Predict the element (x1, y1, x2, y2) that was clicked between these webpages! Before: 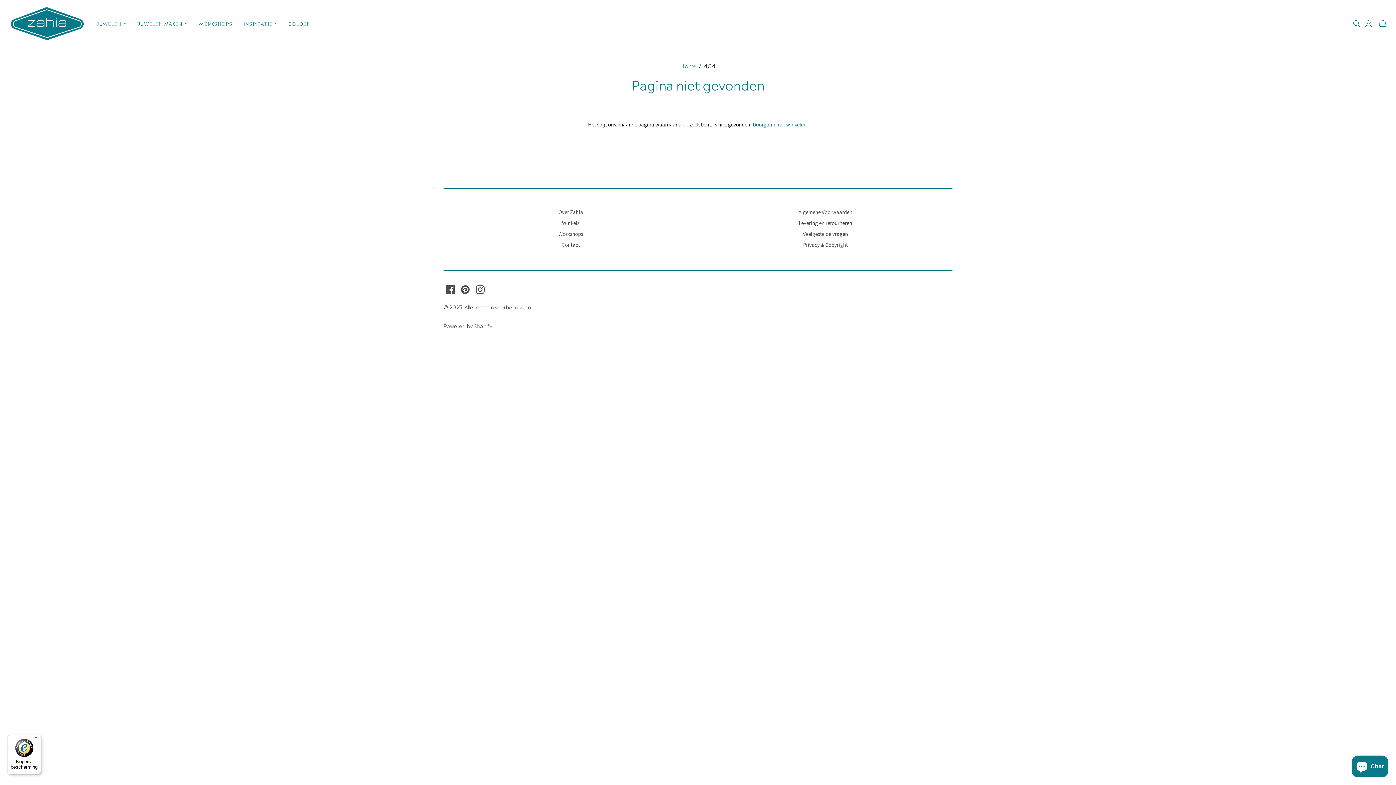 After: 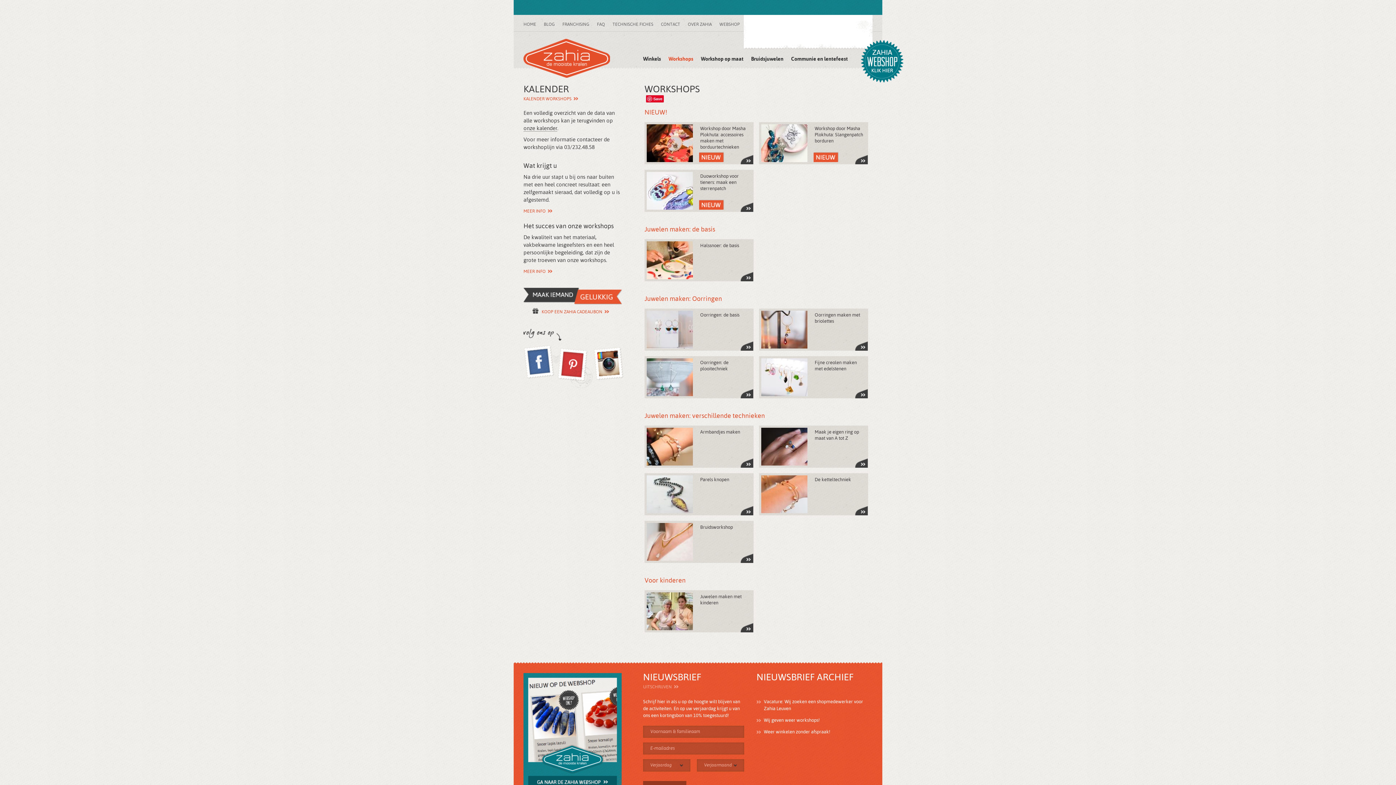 Action: bbox: (193, 14, 238, 32) label: WORKSHOPS